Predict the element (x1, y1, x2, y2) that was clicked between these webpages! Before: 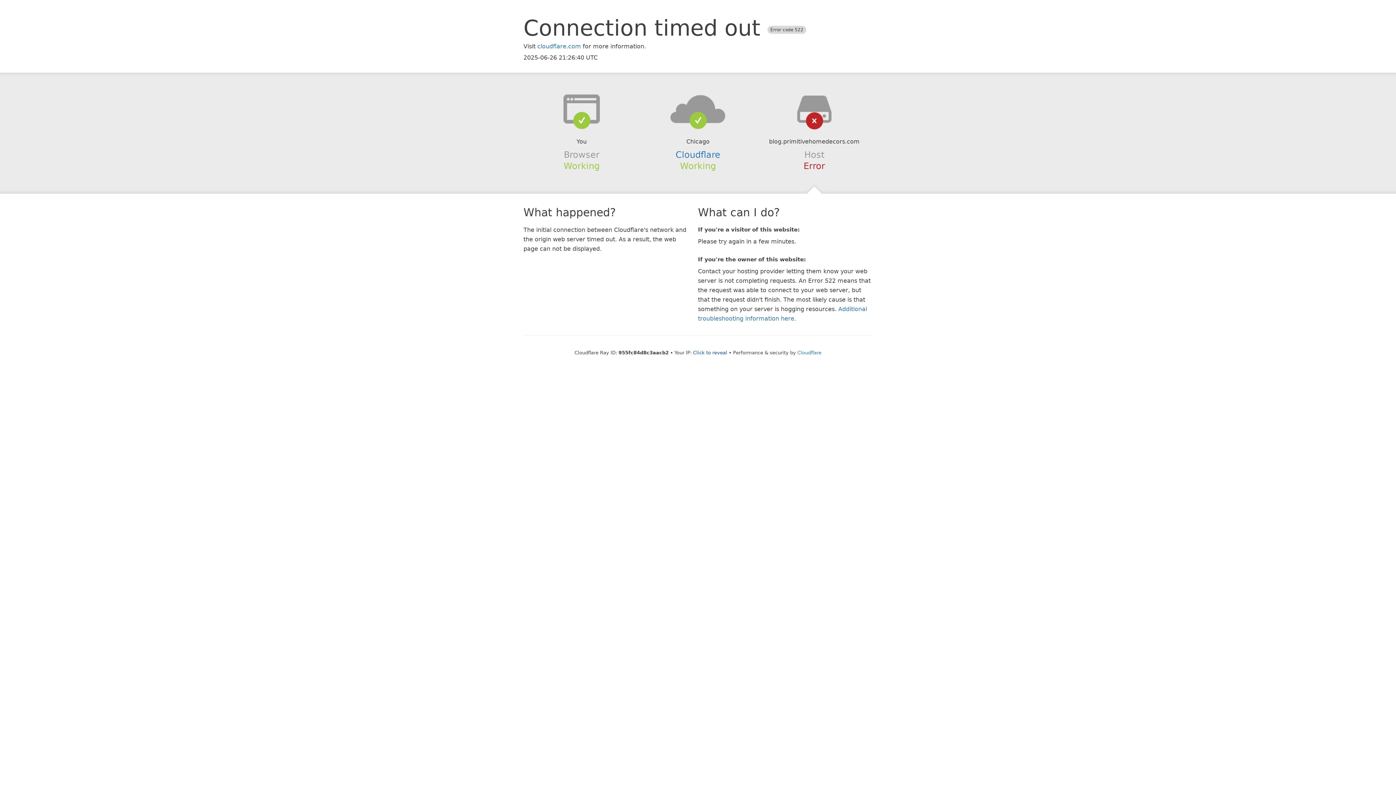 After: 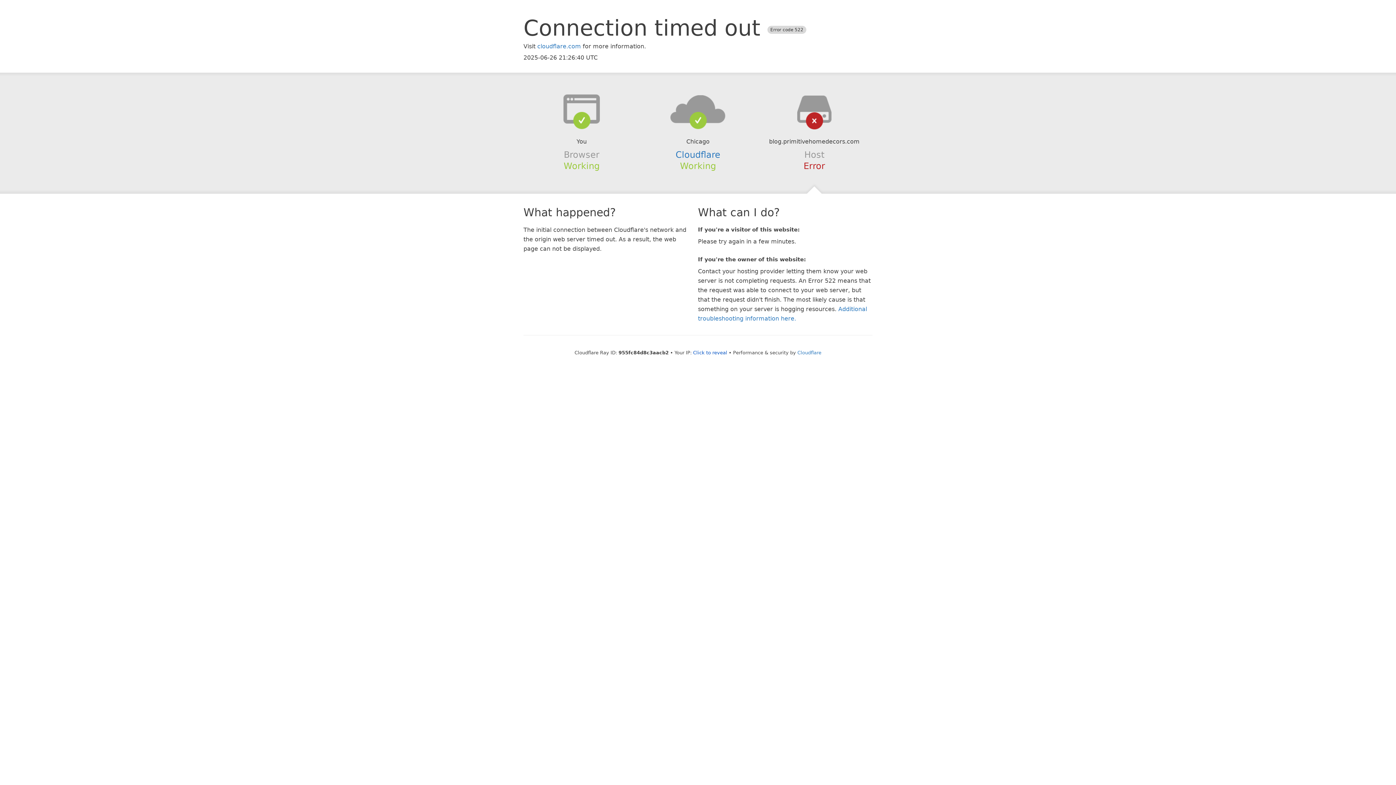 Action: bbox: (639, 94, 756, 123)